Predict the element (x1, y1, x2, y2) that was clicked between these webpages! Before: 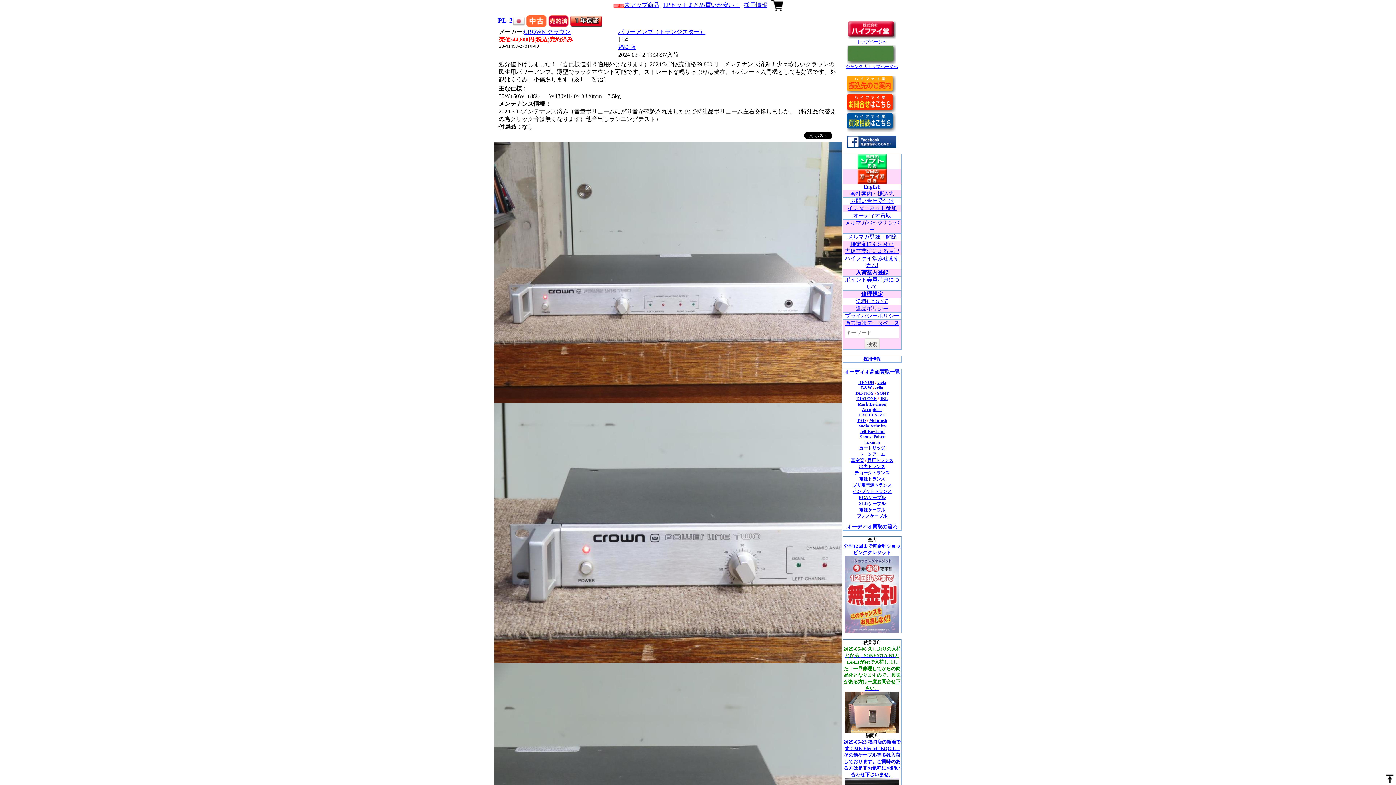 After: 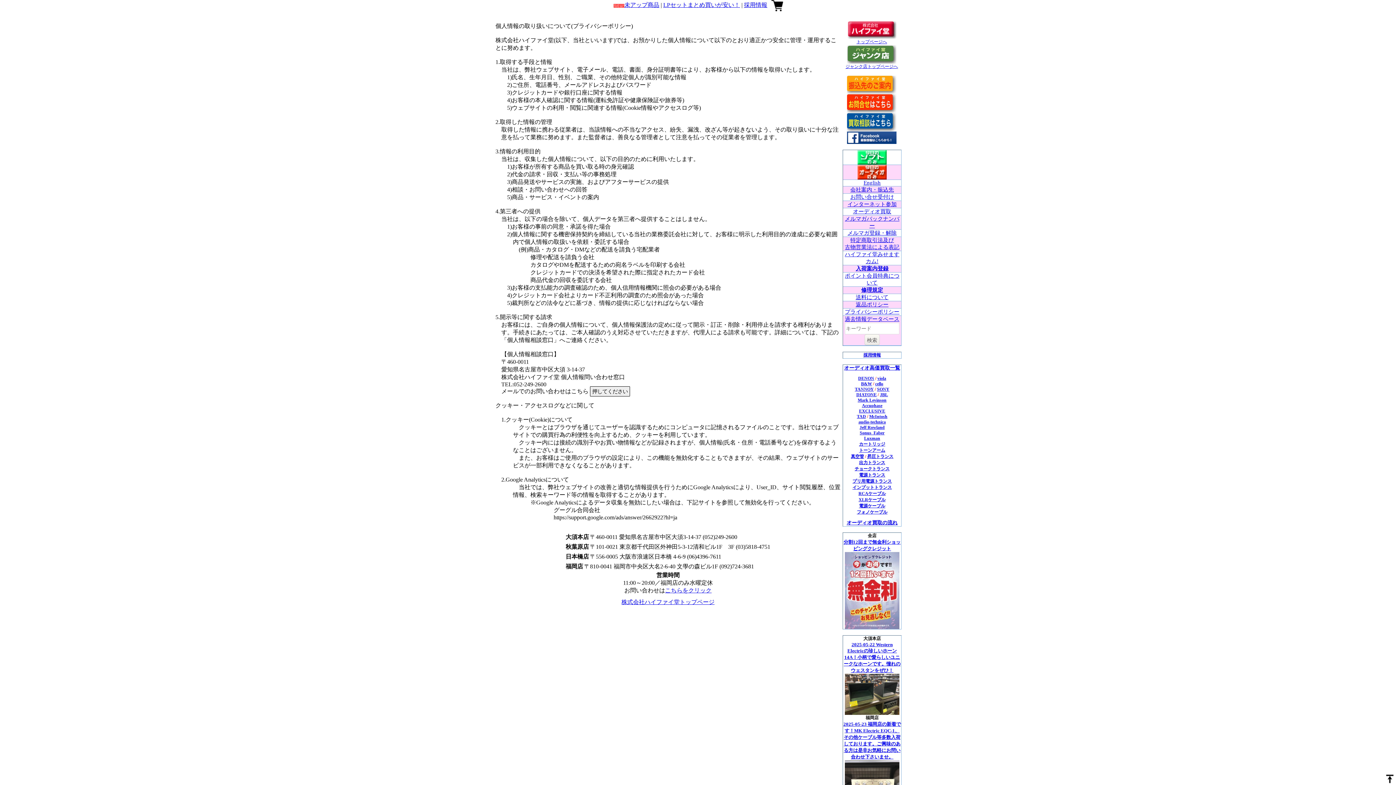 Action: label: プライバシーポリシー bbox: (845, 313, 899, 318)